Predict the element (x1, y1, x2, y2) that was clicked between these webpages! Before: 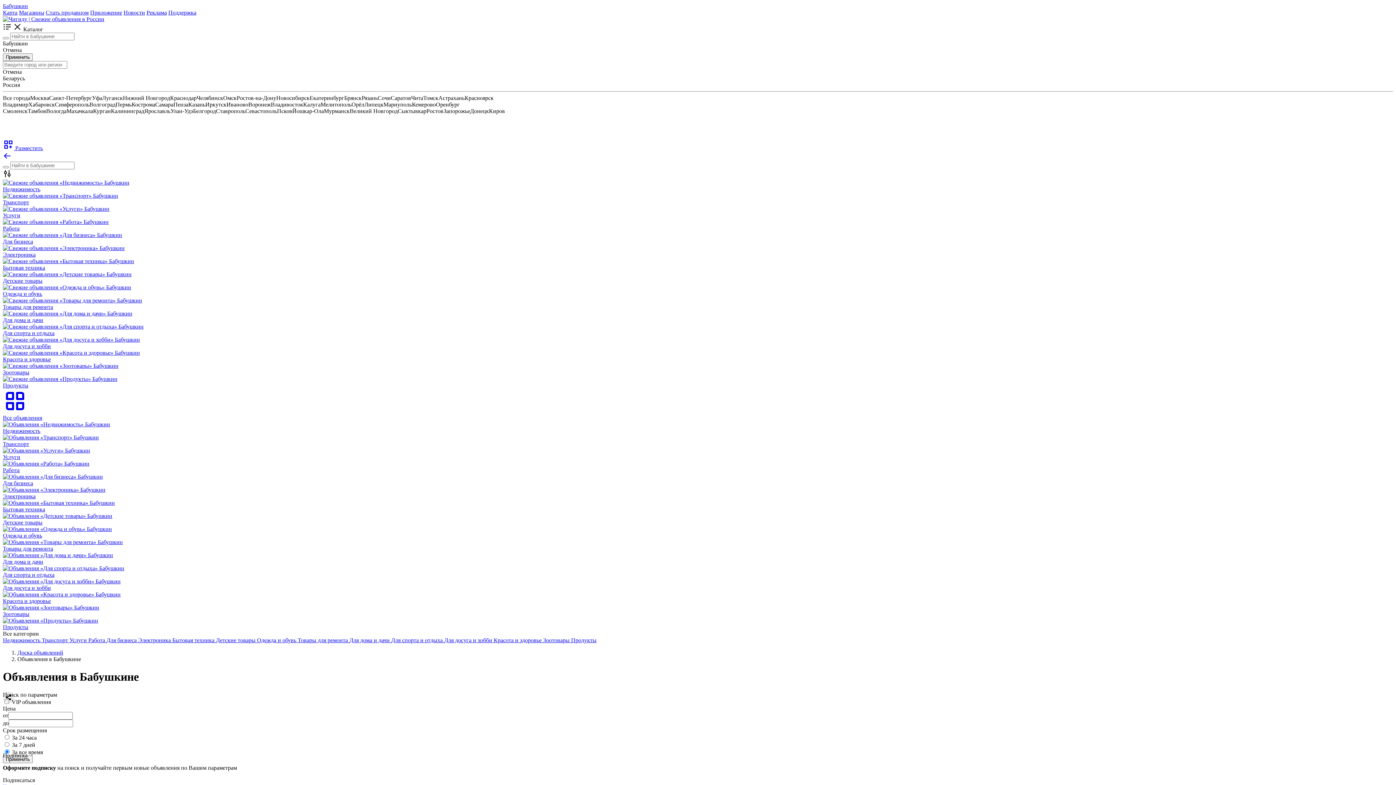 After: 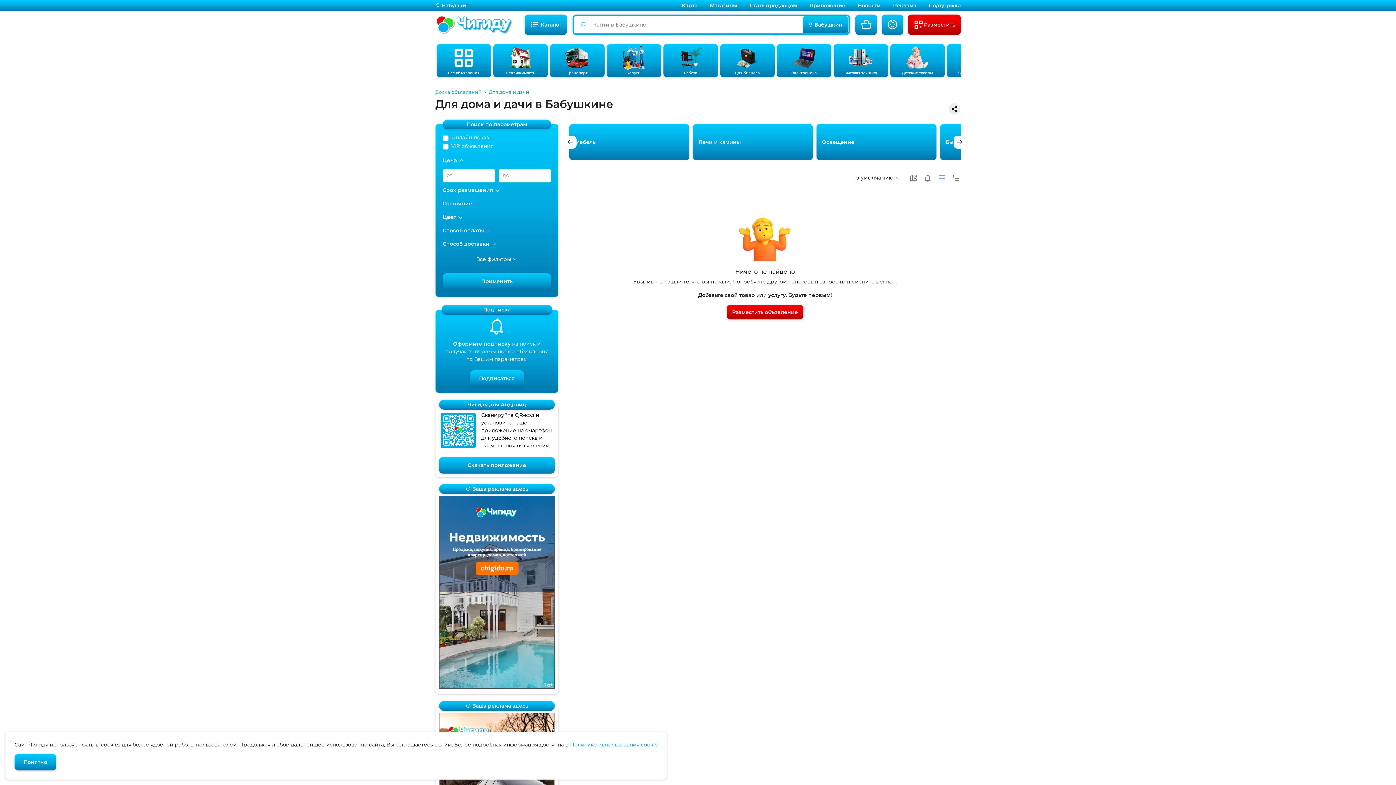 Action: label: Для дома и дачи bbox: (2, 310, 1393, 323)